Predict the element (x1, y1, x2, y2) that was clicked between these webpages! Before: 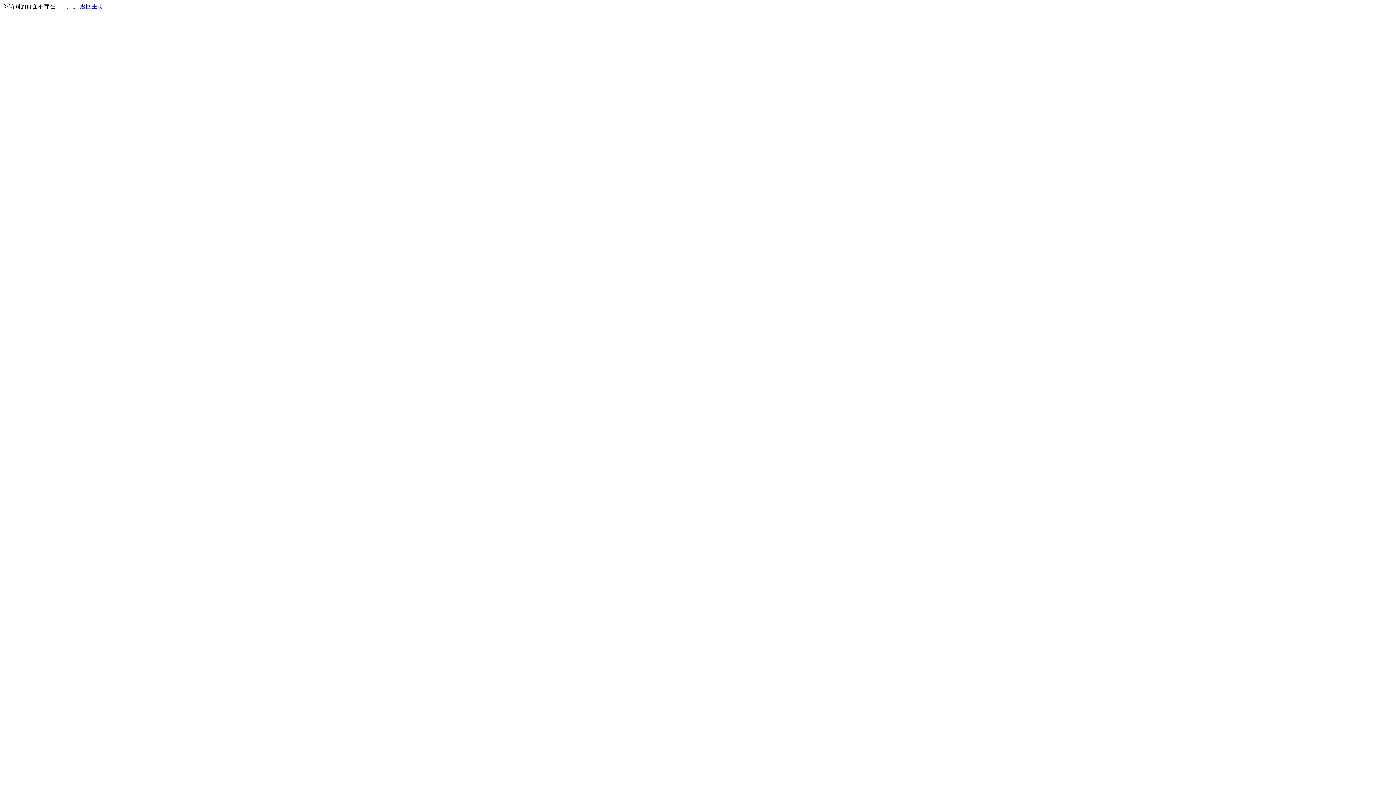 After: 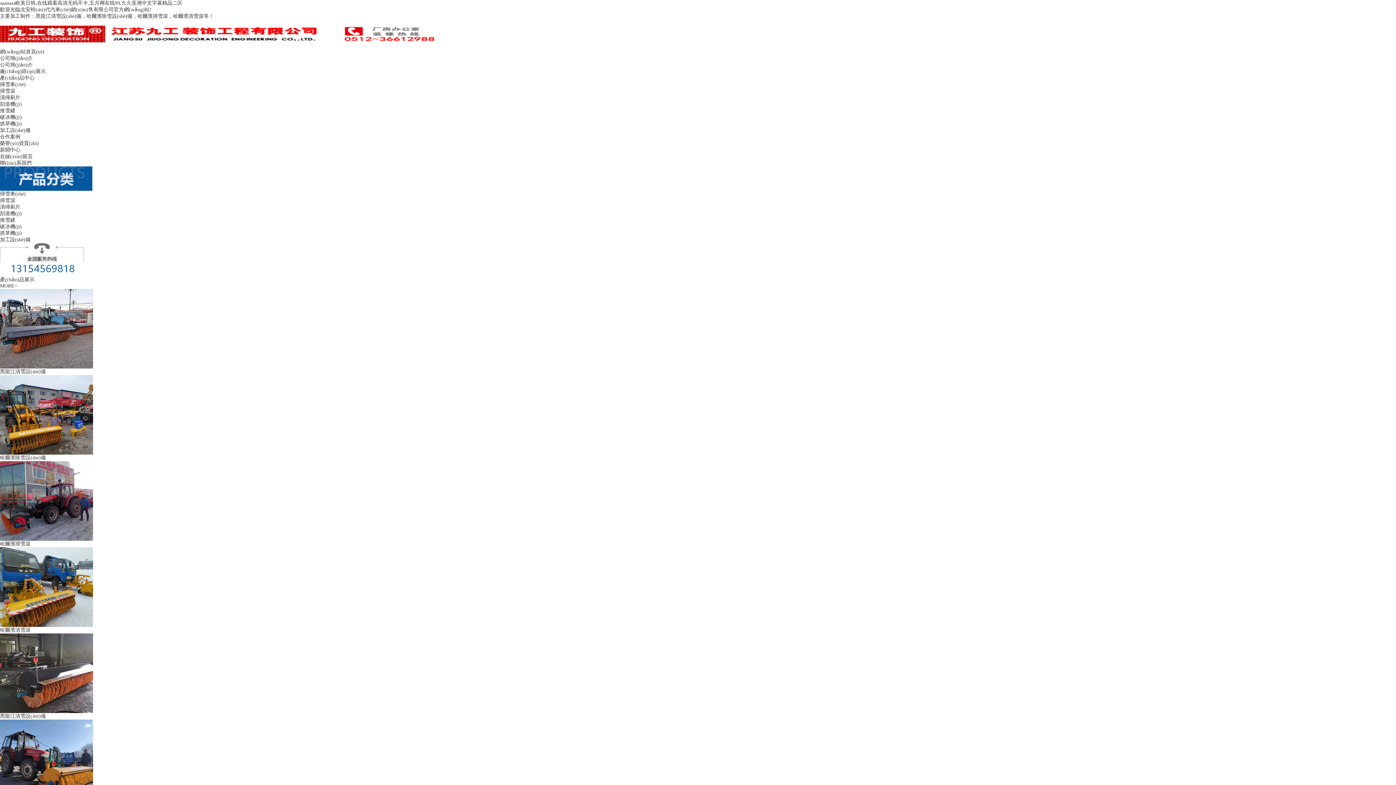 Action: label: 返回主页 bbox: (80, 3, 103, 9)